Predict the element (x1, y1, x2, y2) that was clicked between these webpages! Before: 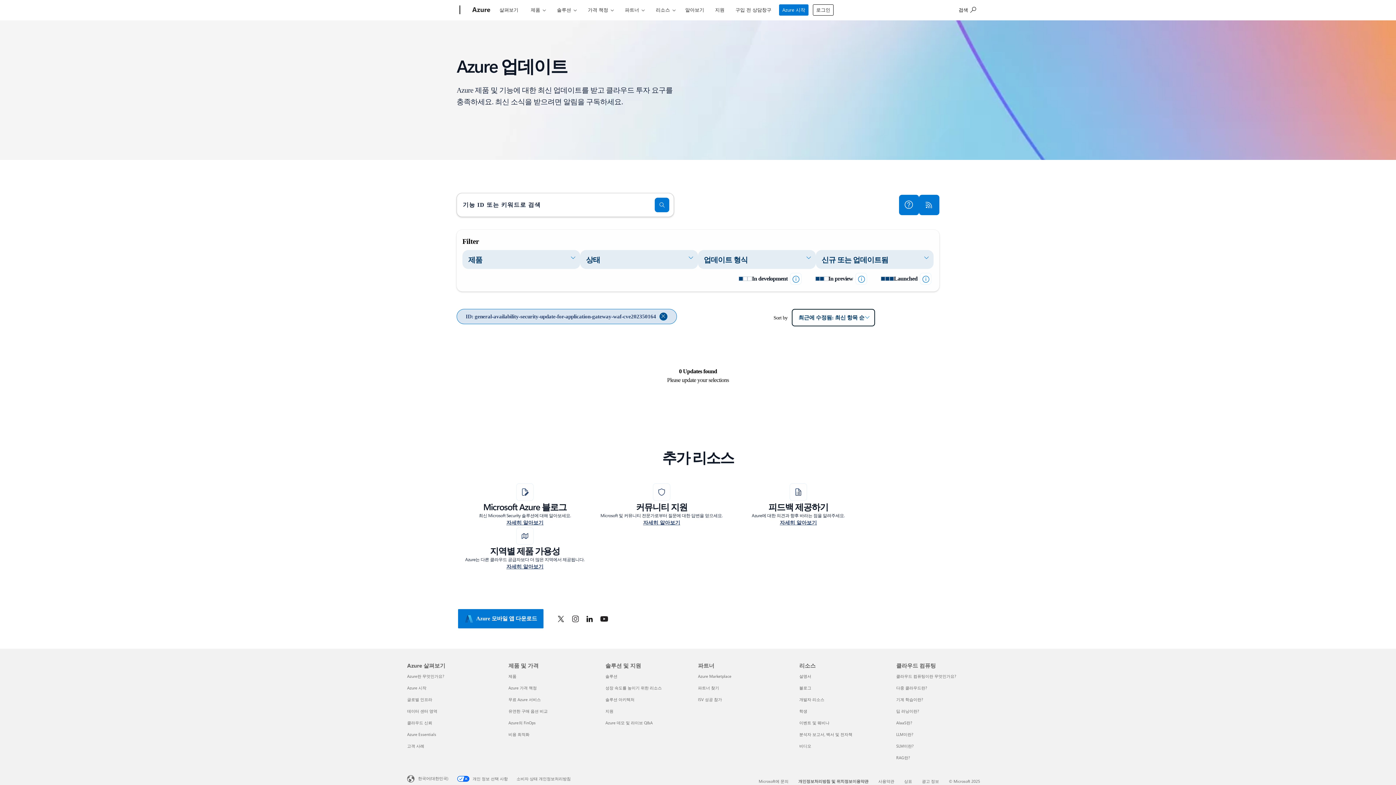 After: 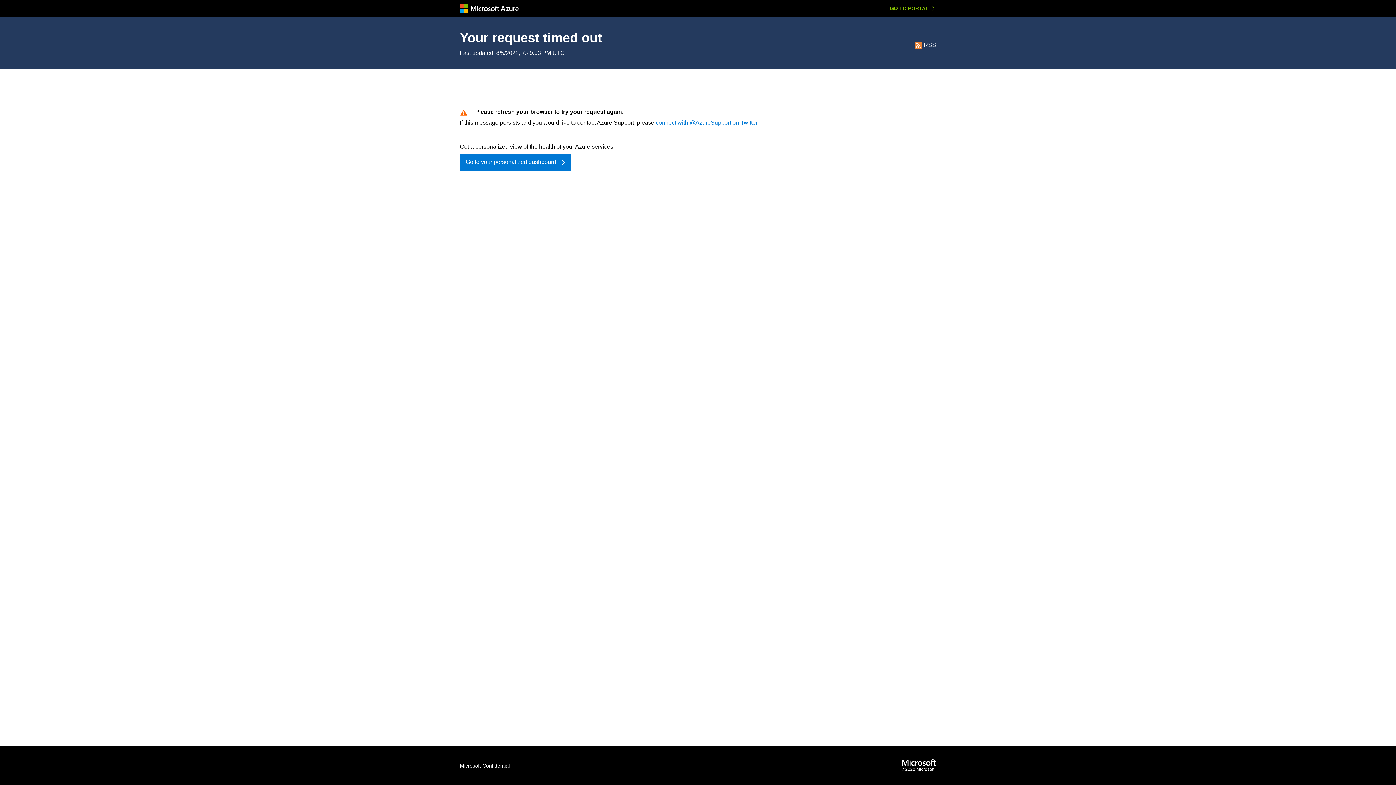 Action: bbox: (605, 720, 652, 725) label: Azure 데모 및 라이브 Q&A 솔루션 및 지원